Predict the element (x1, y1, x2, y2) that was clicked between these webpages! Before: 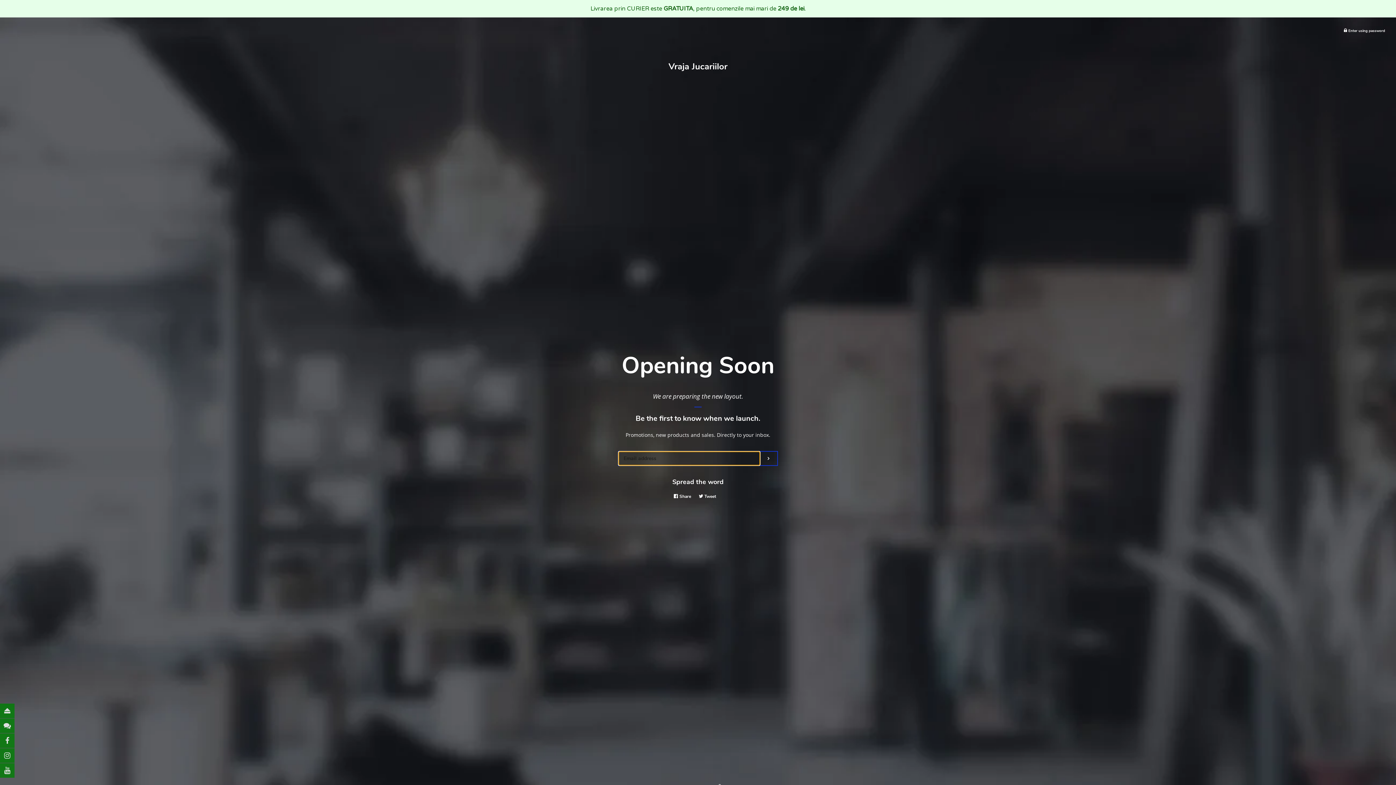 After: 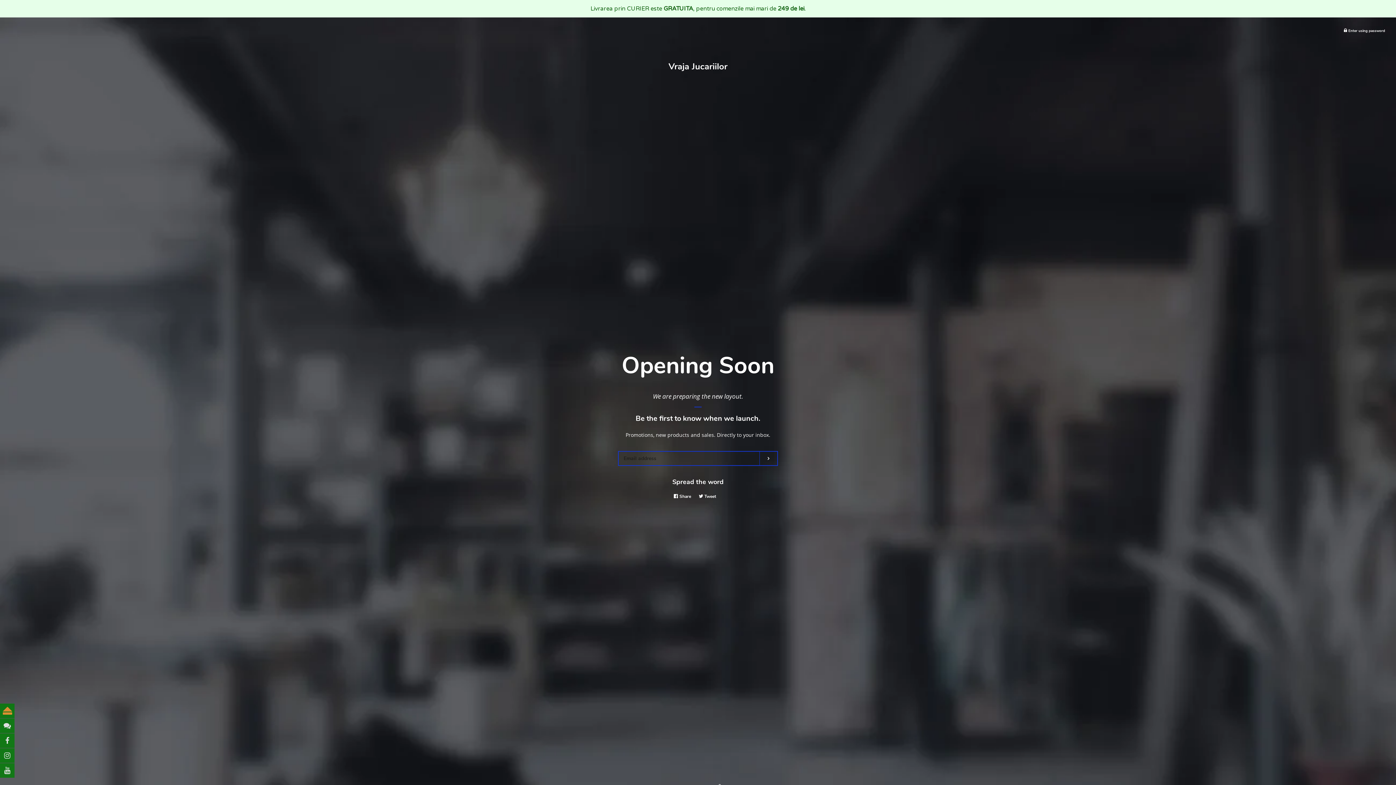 Action: bbox: (0, 704, 14, 718)